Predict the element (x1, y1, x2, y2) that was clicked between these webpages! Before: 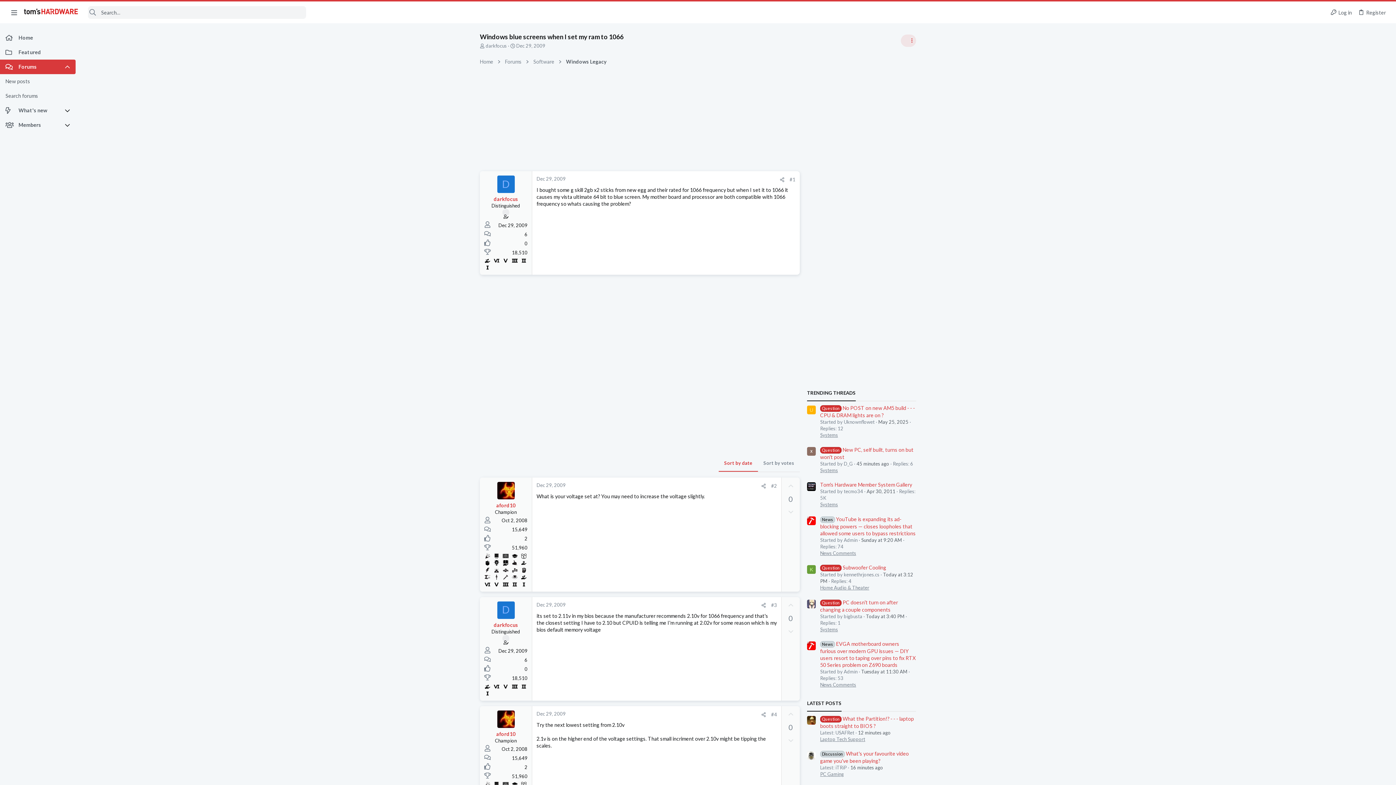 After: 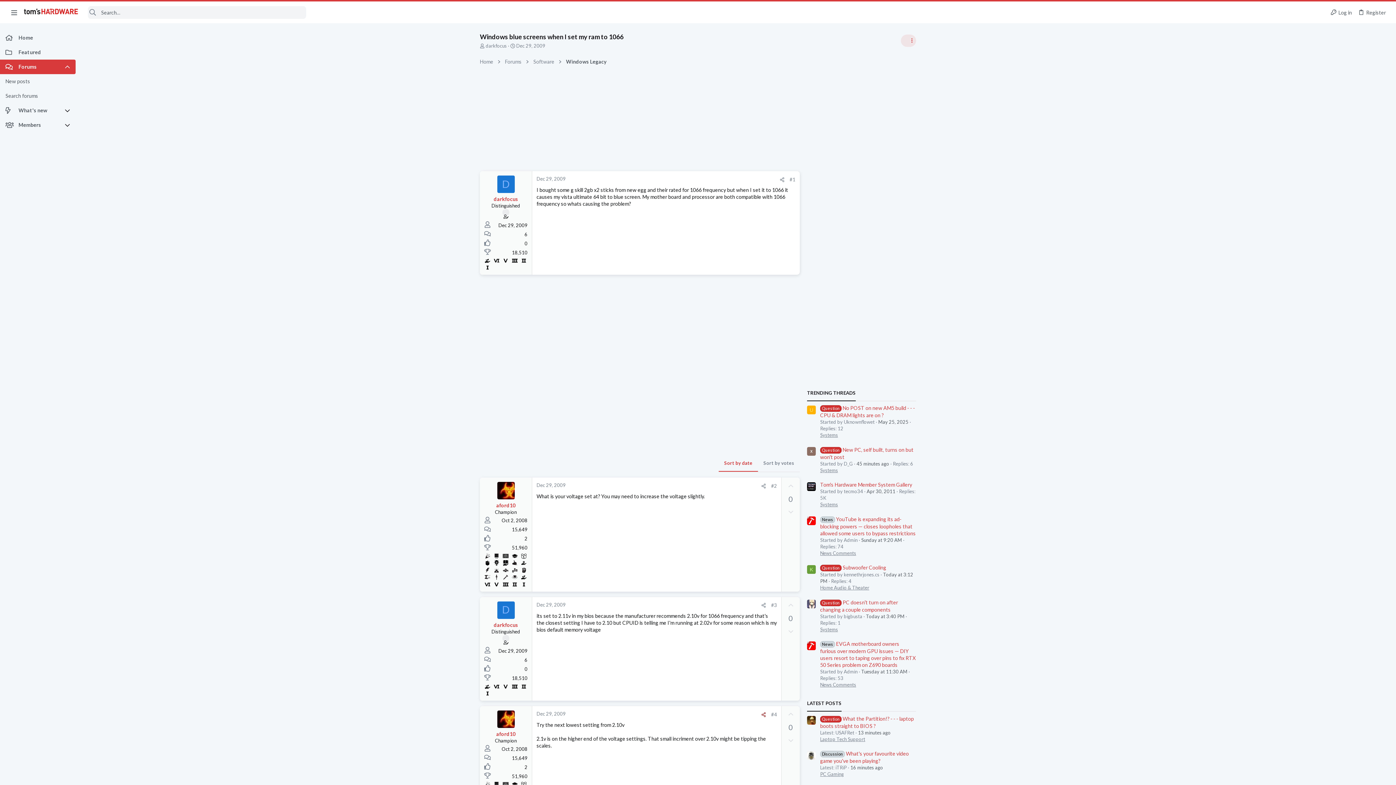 Action: bbox: (759, 711, 768, 718) label: Share